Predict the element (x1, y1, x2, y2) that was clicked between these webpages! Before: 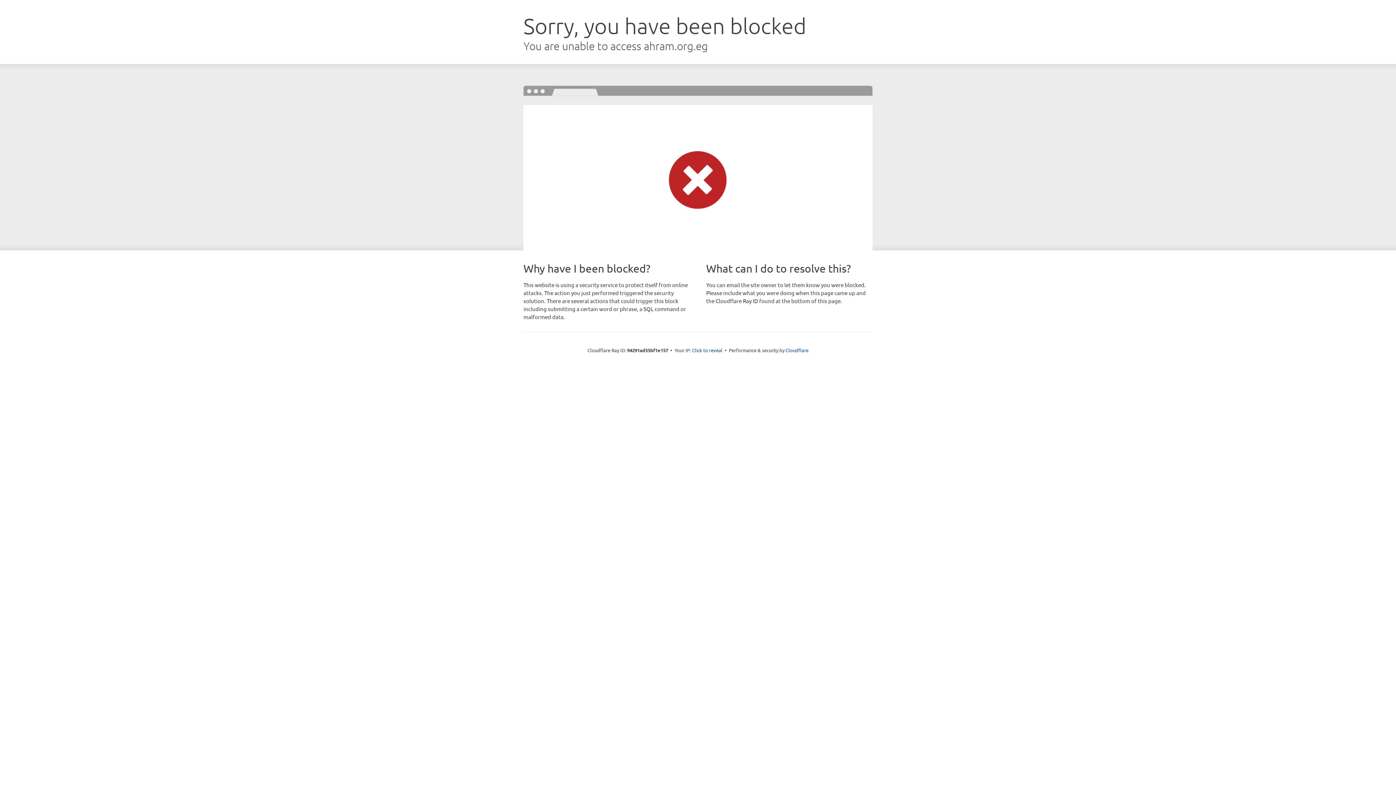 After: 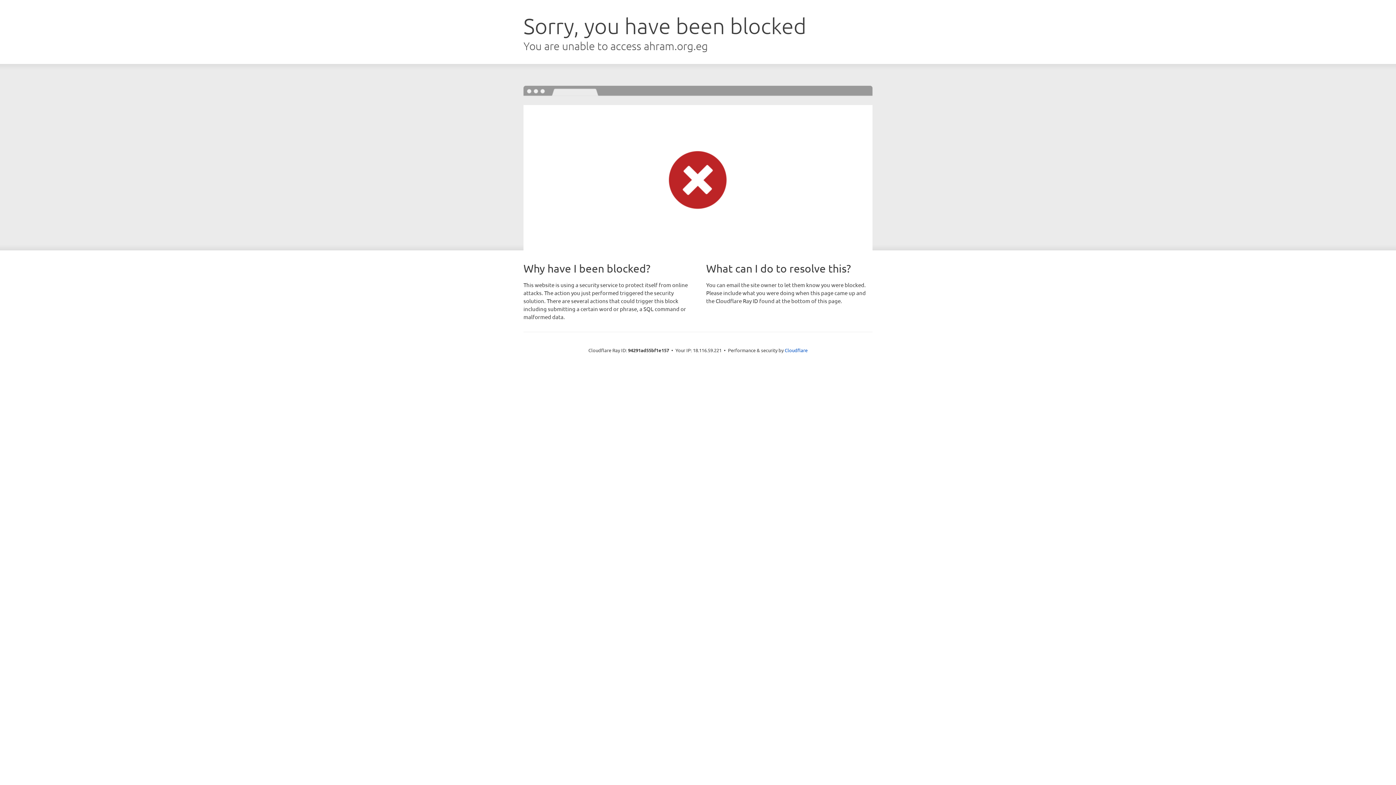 Action: label: Click to reveal bbox: (692, 346, 722, 353)